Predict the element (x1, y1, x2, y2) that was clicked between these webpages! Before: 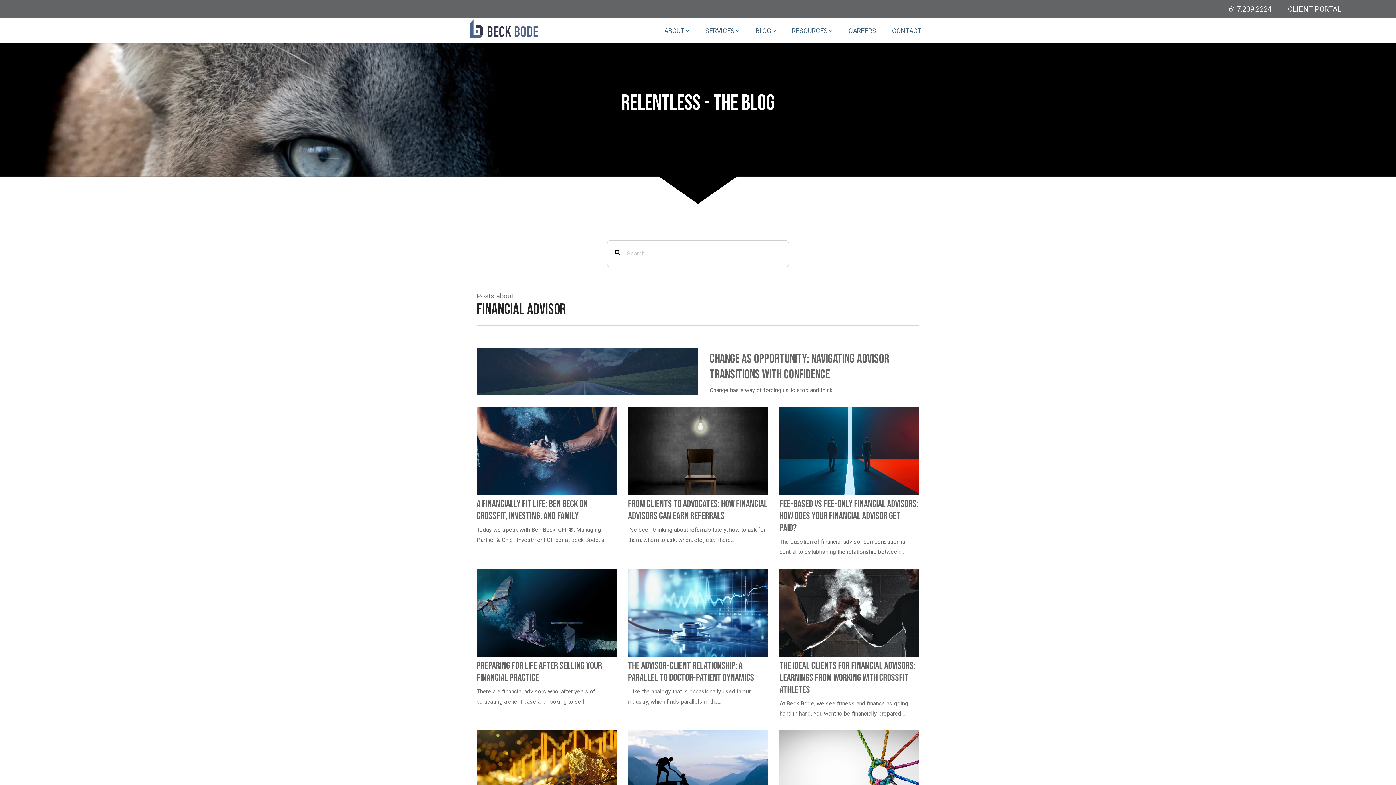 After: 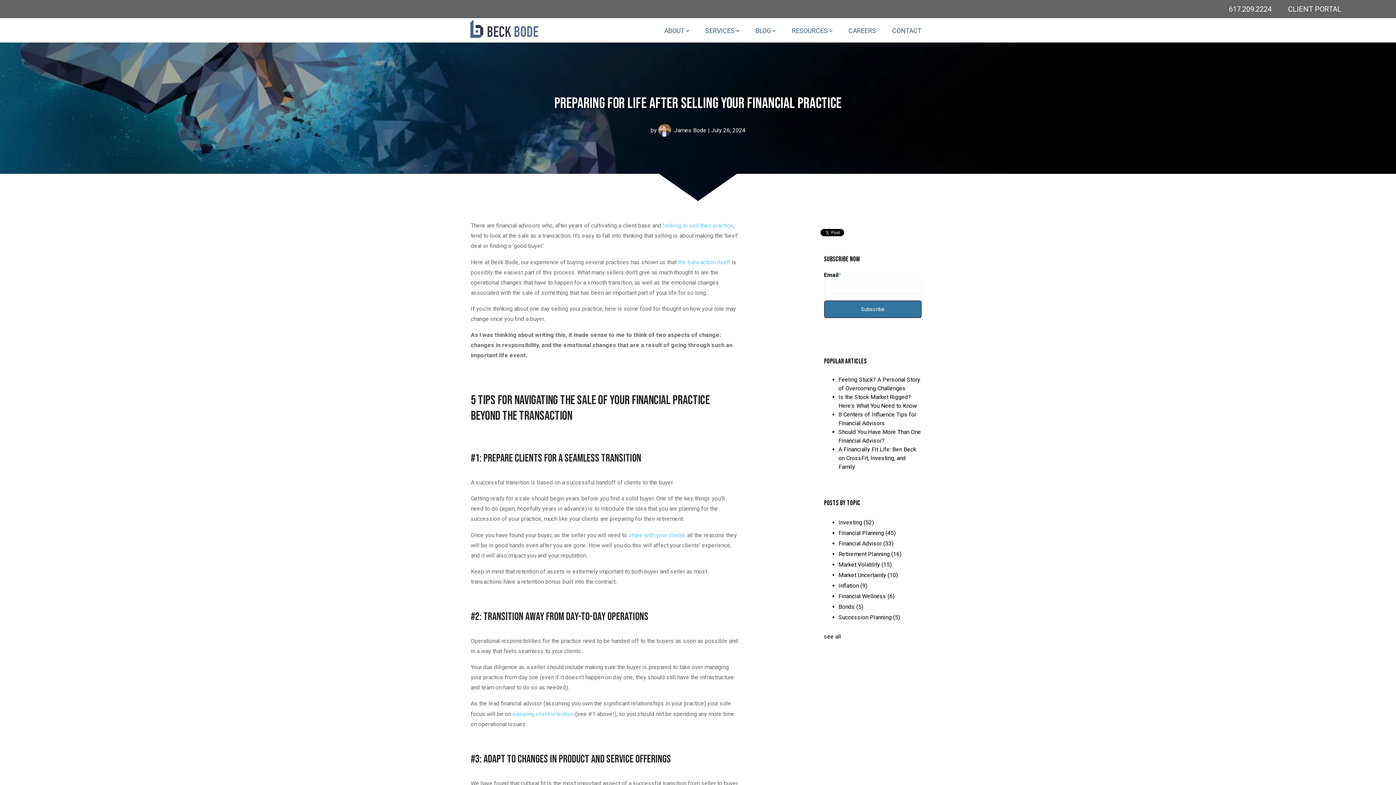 Action: bbox: (476, 569, 616, 657)